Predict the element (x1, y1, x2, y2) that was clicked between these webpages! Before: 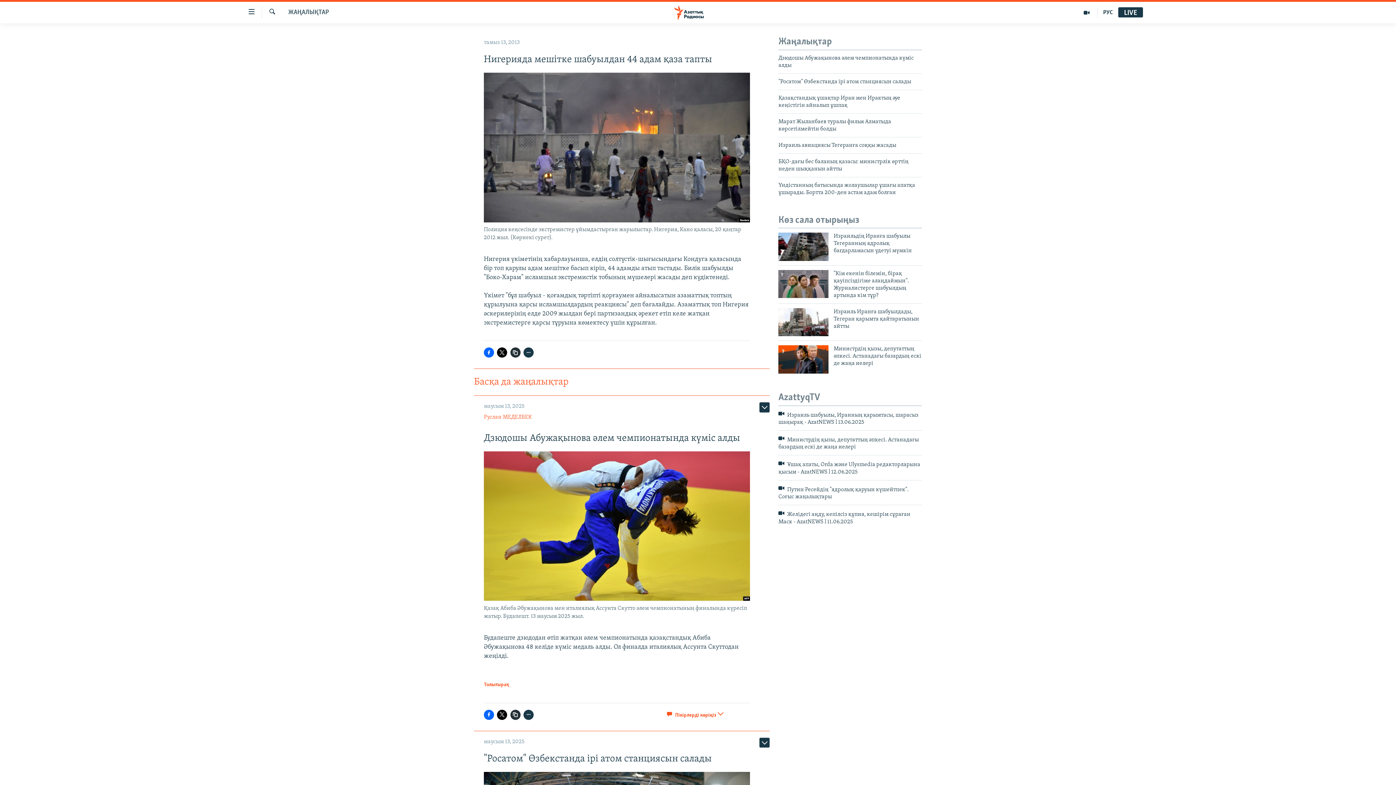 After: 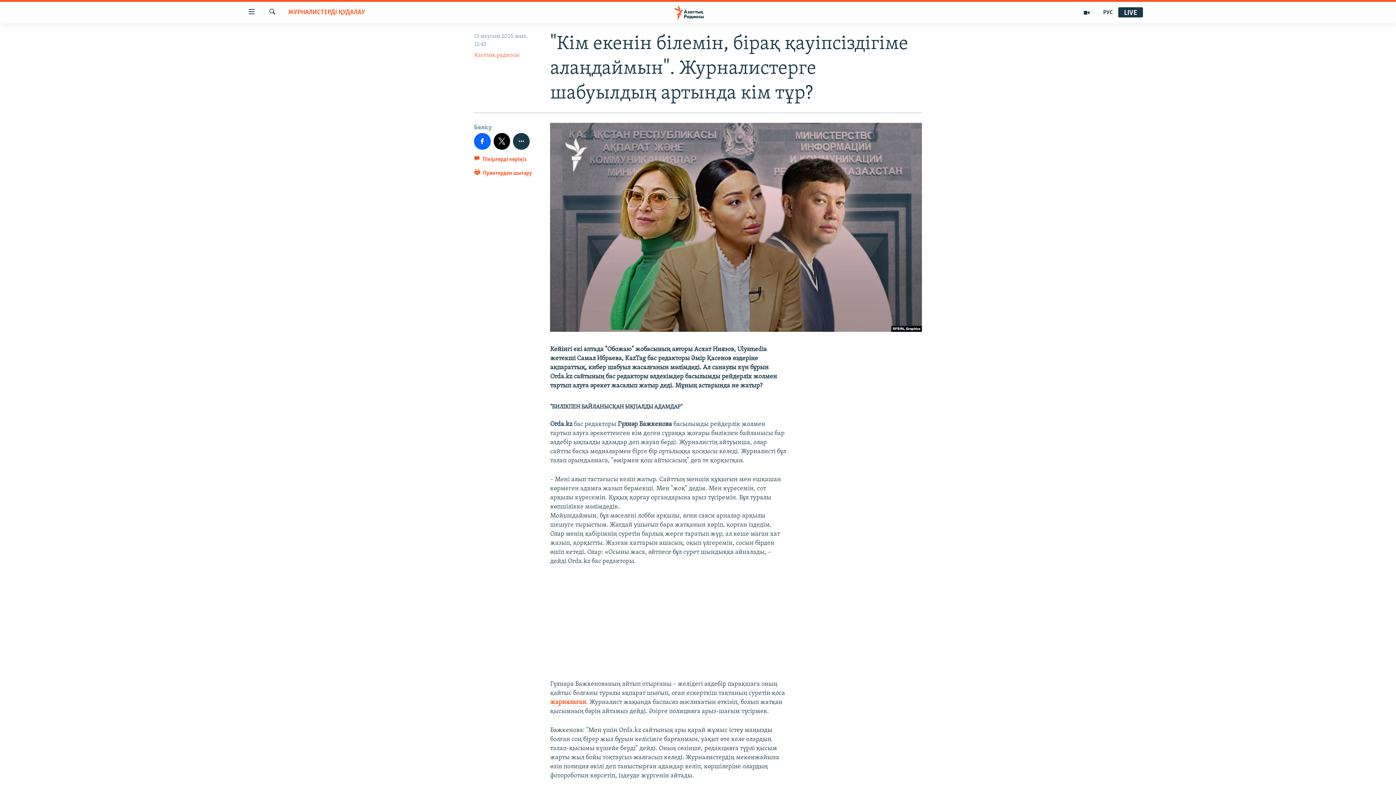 Action: label: "Кім екенін білемін, бірақ қауіпсіздігіме алаңдаймын". Журналистерге шабуылдың артында кім тұр? bbox: (833, 270, 922, 303)